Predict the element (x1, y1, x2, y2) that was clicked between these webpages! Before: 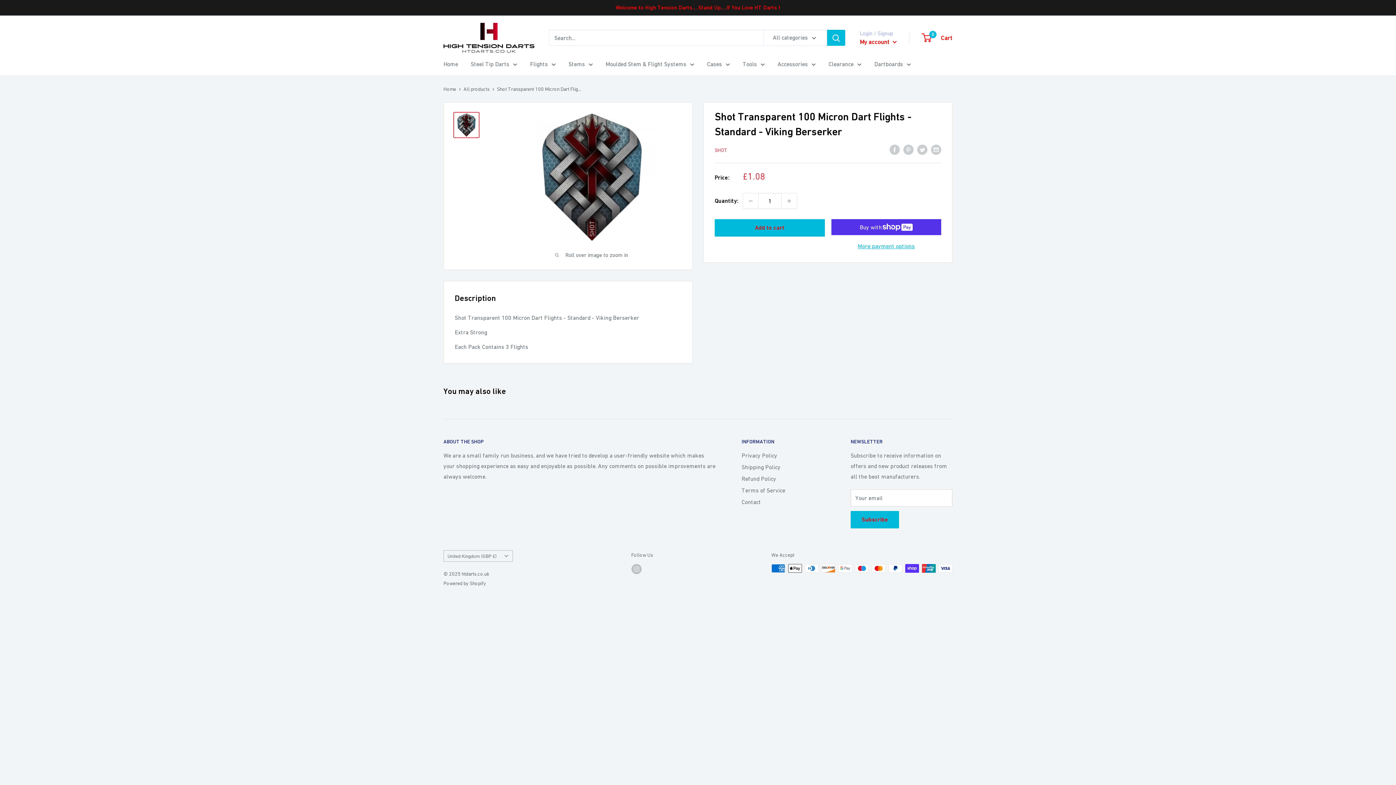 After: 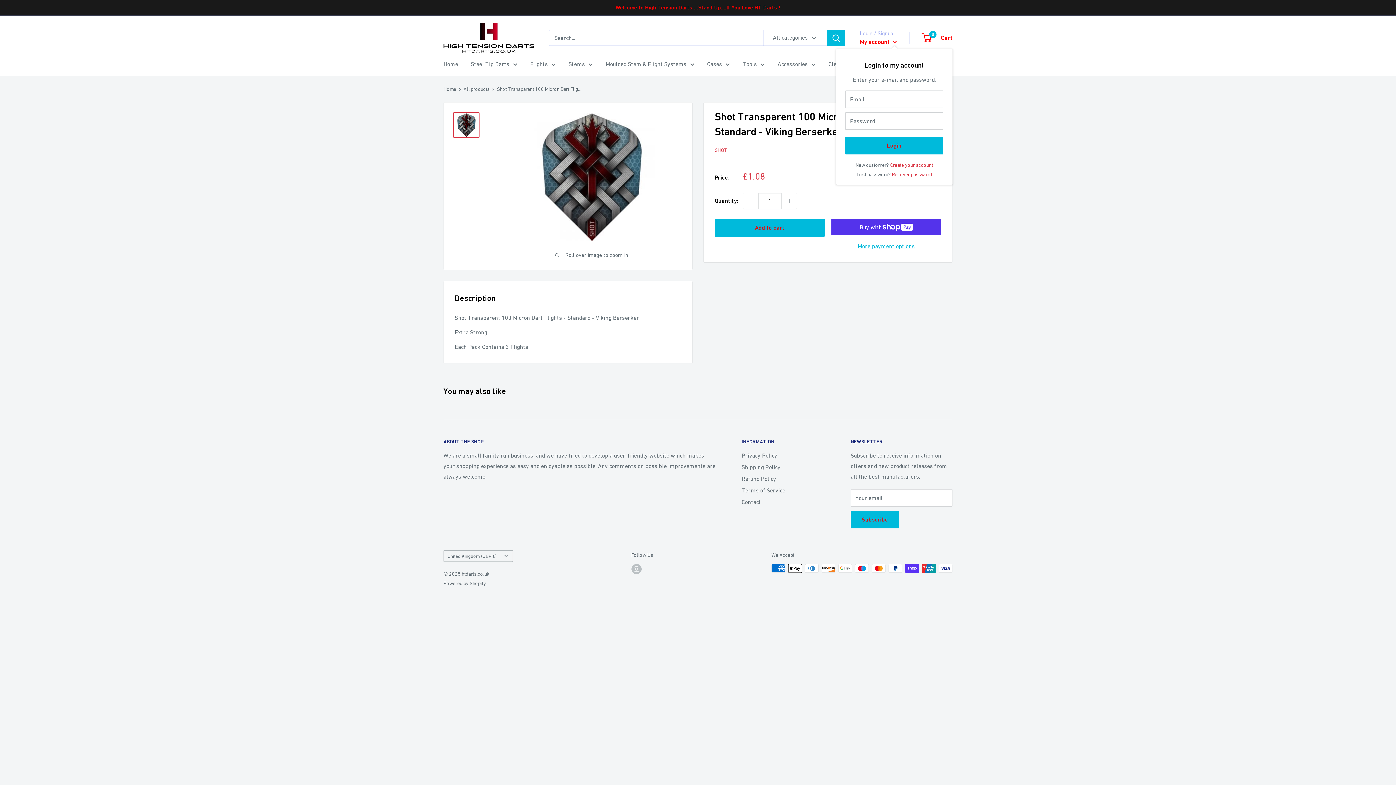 Action: label: My account  bbox: (860, 36, 897, 47)